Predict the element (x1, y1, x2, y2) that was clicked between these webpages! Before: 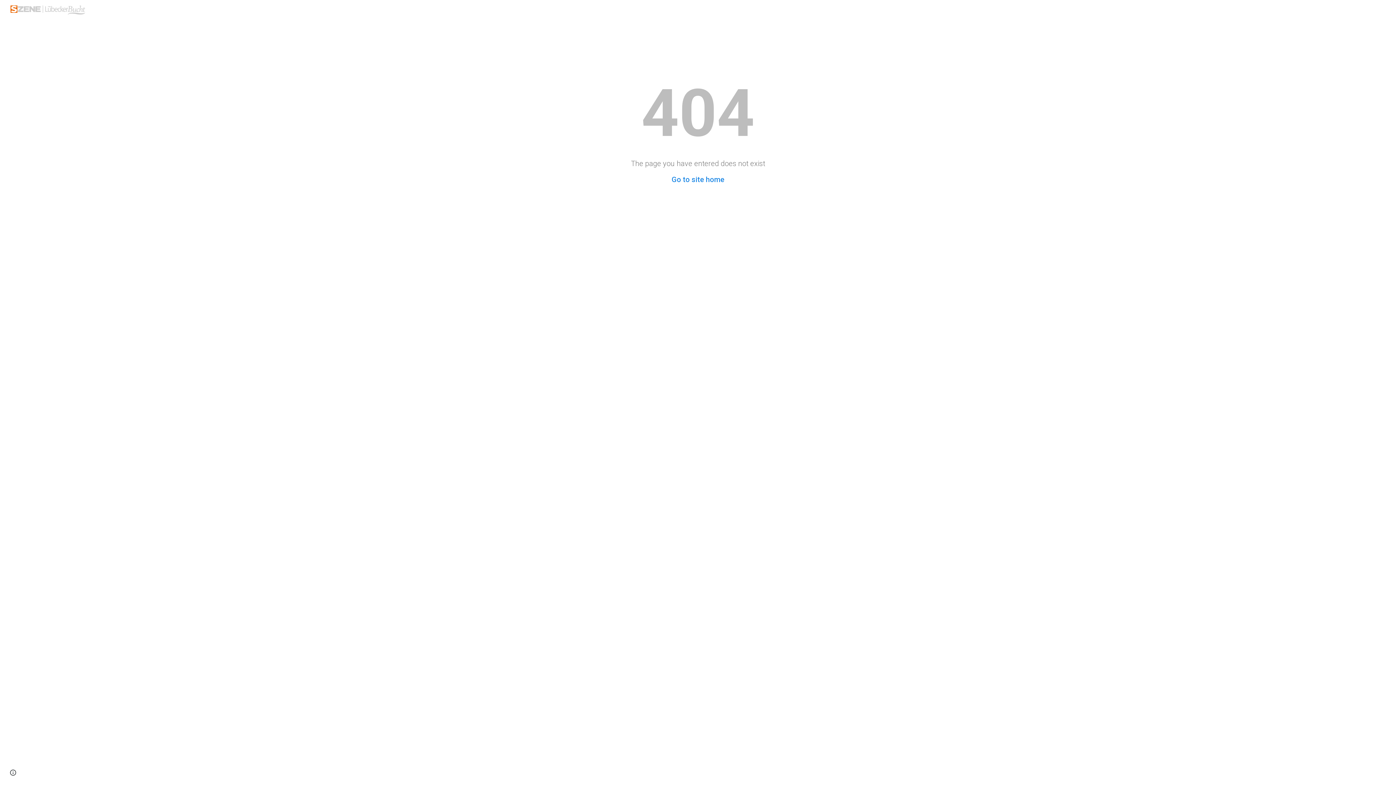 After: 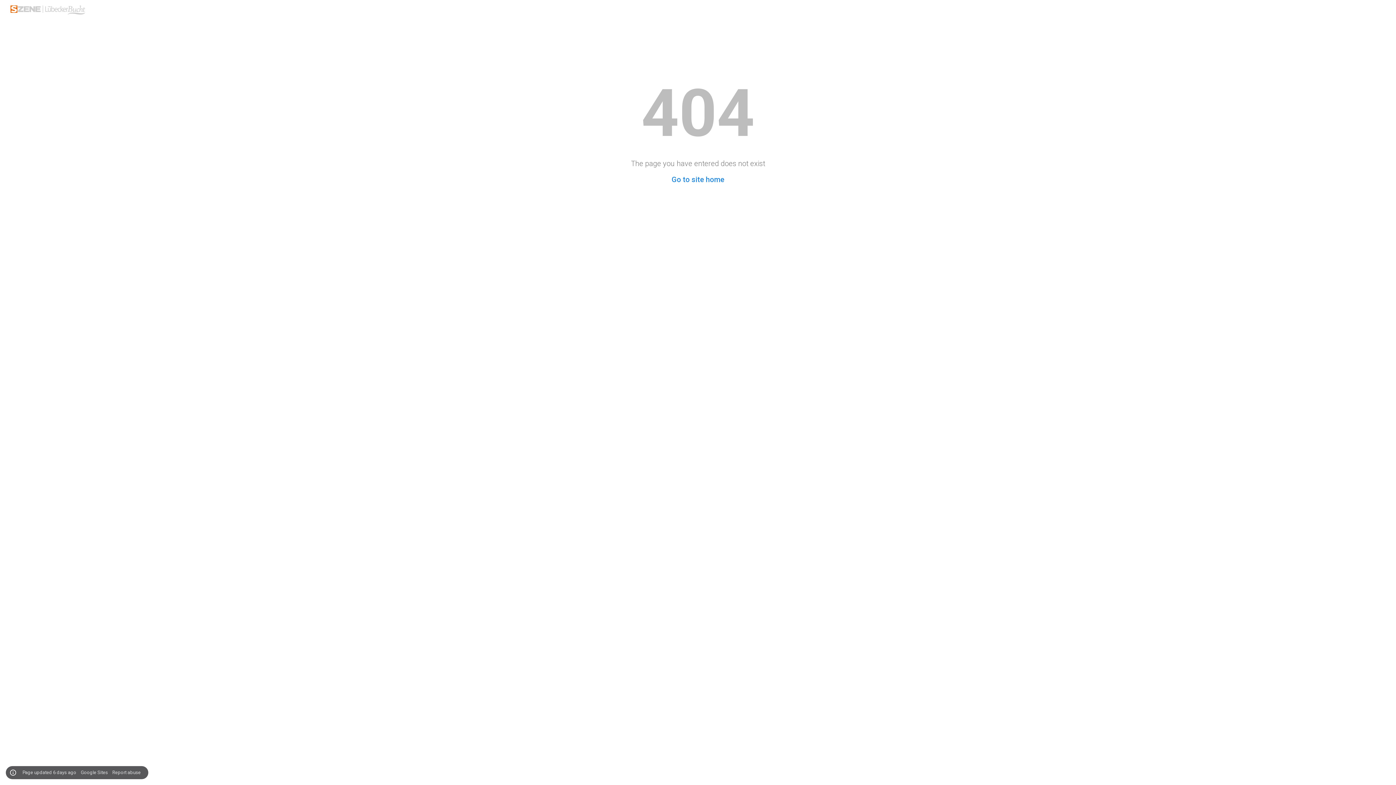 Action: bbox: (8, 768, 18, 778) label: Site actions